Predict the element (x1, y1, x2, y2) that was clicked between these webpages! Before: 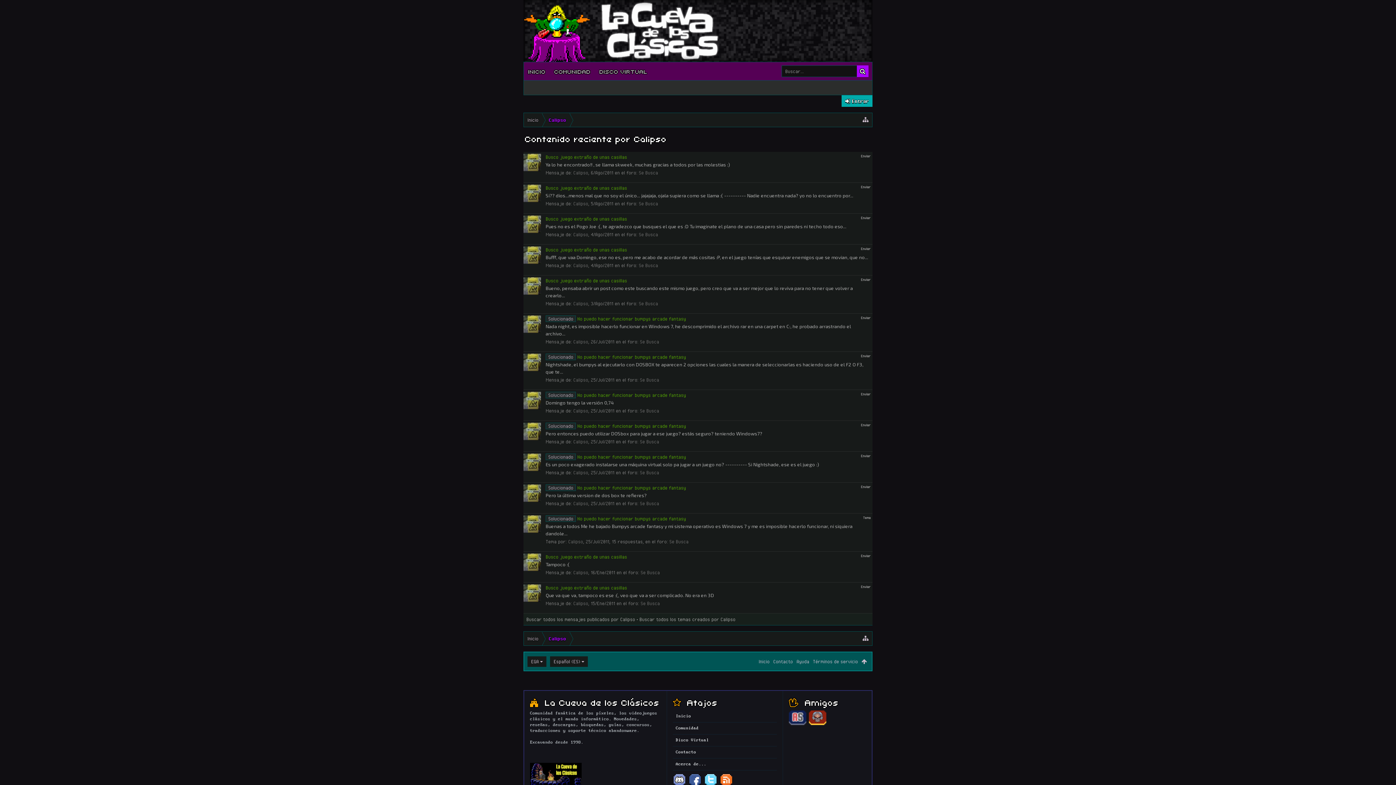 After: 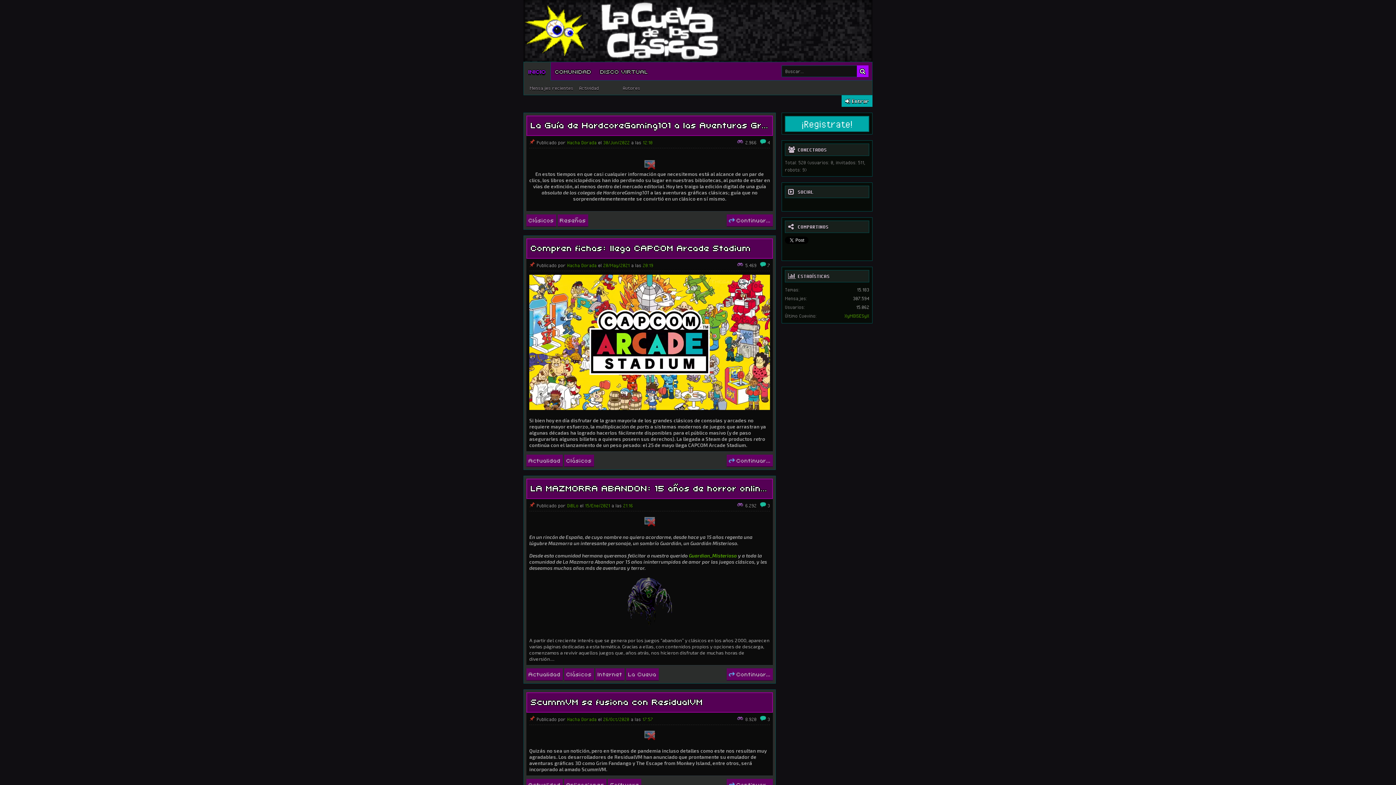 Action: label: INICIO bbox: (524, 62, 550, 80)